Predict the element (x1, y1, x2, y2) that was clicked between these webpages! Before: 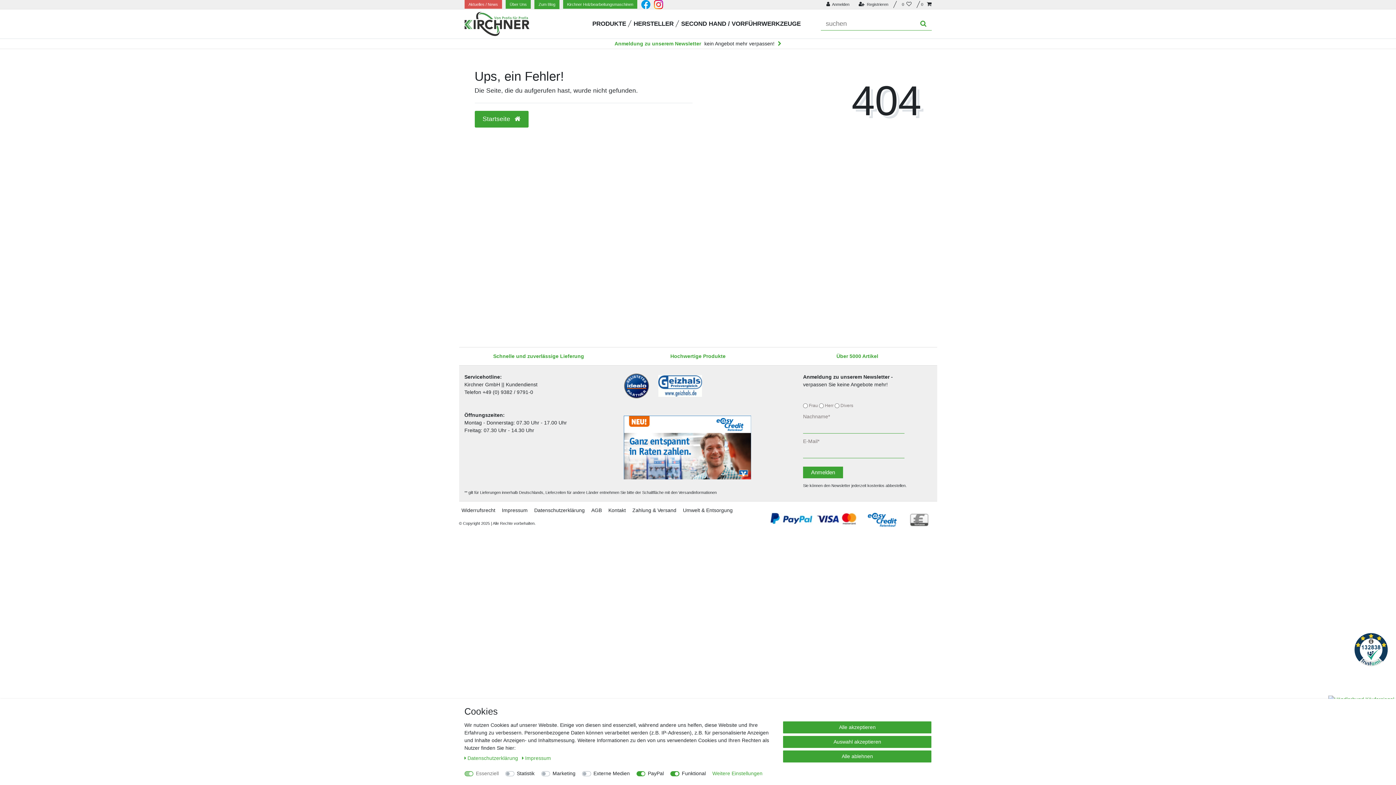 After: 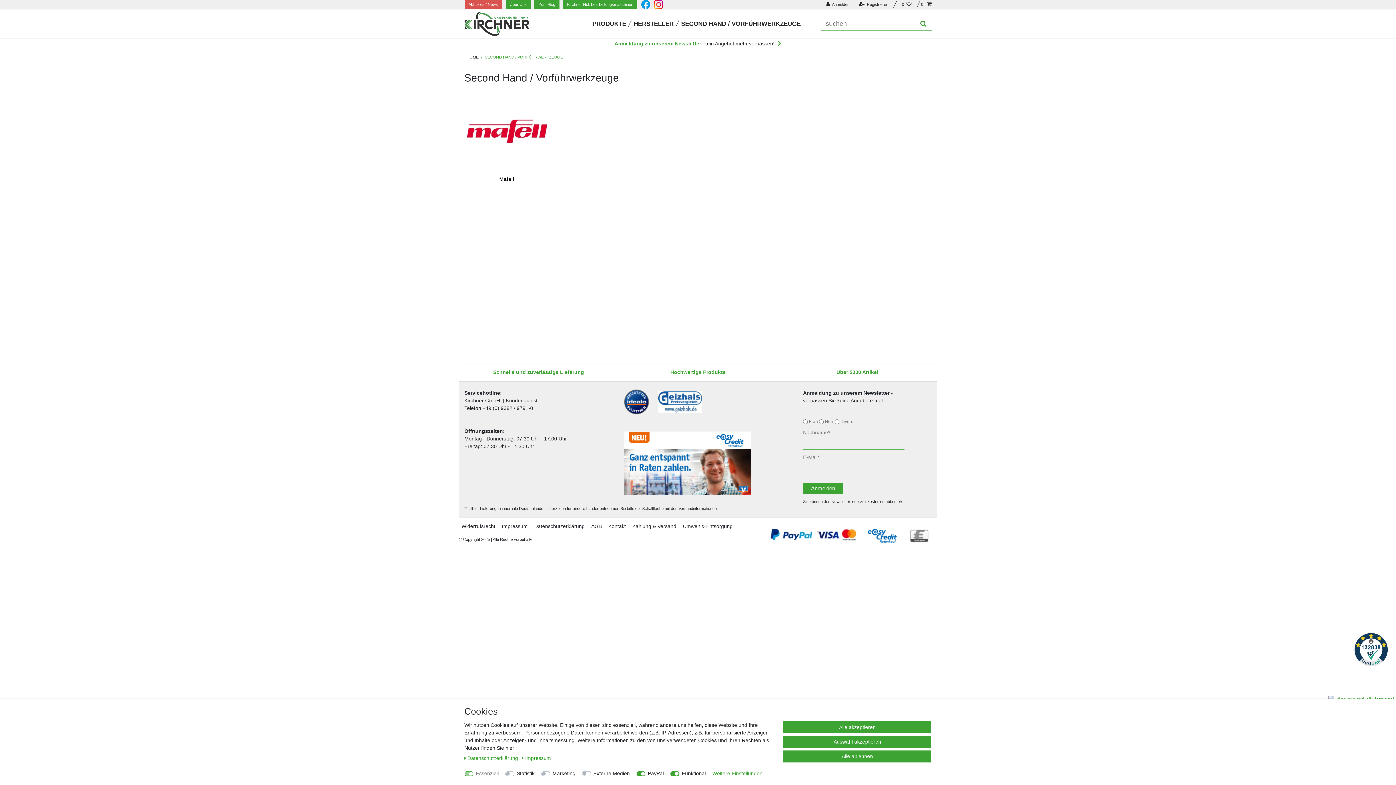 Action: bbox: (680, 13, 801, 34) label: SECOND HAND / VORFÜHRWERKZEUGE